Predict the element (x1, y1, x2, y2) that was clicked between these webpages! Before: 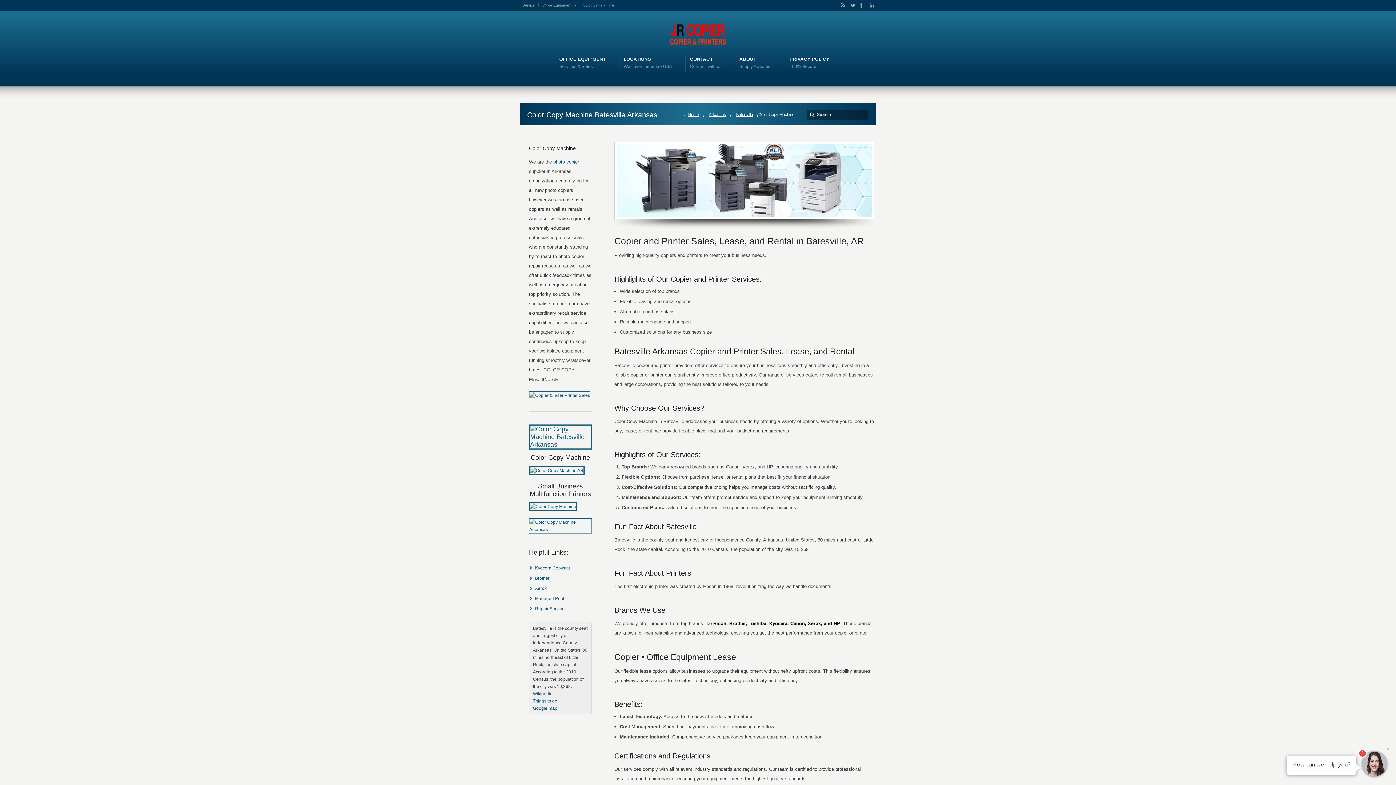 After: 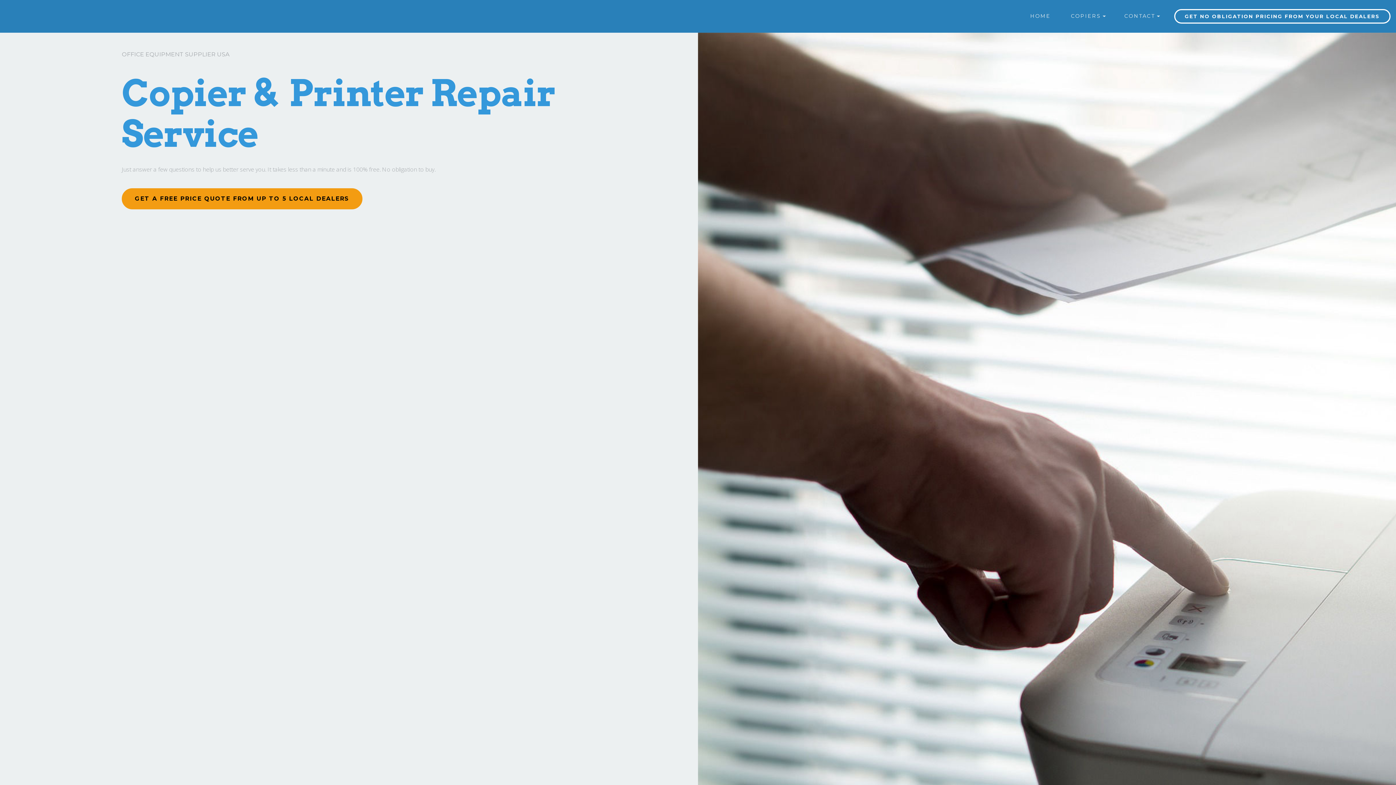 Action: bbox: (535, 606, 564, 611) label: Repair Service